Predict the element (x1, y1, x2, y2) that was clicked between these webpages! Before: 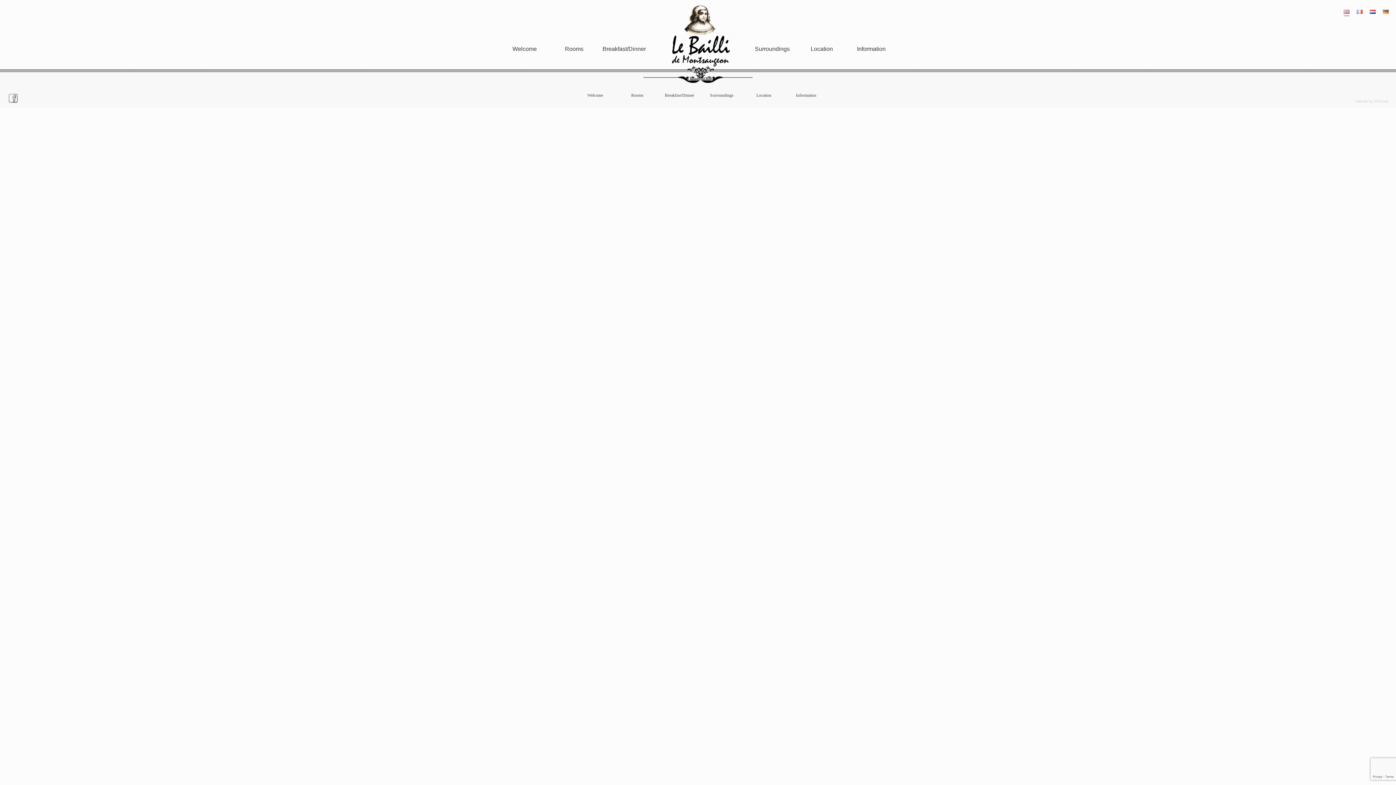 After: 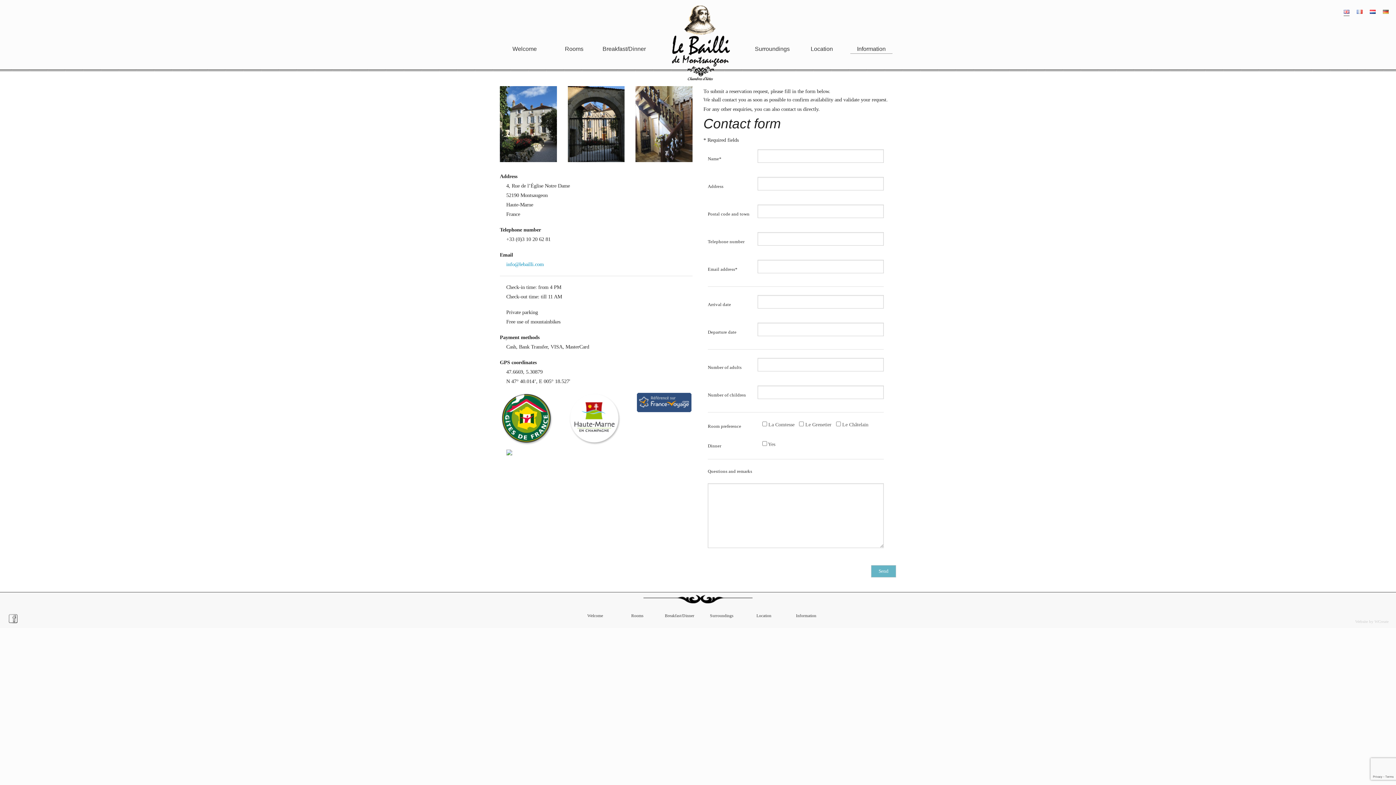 Action: bbox: (850, 44, 892, 53) label: Information